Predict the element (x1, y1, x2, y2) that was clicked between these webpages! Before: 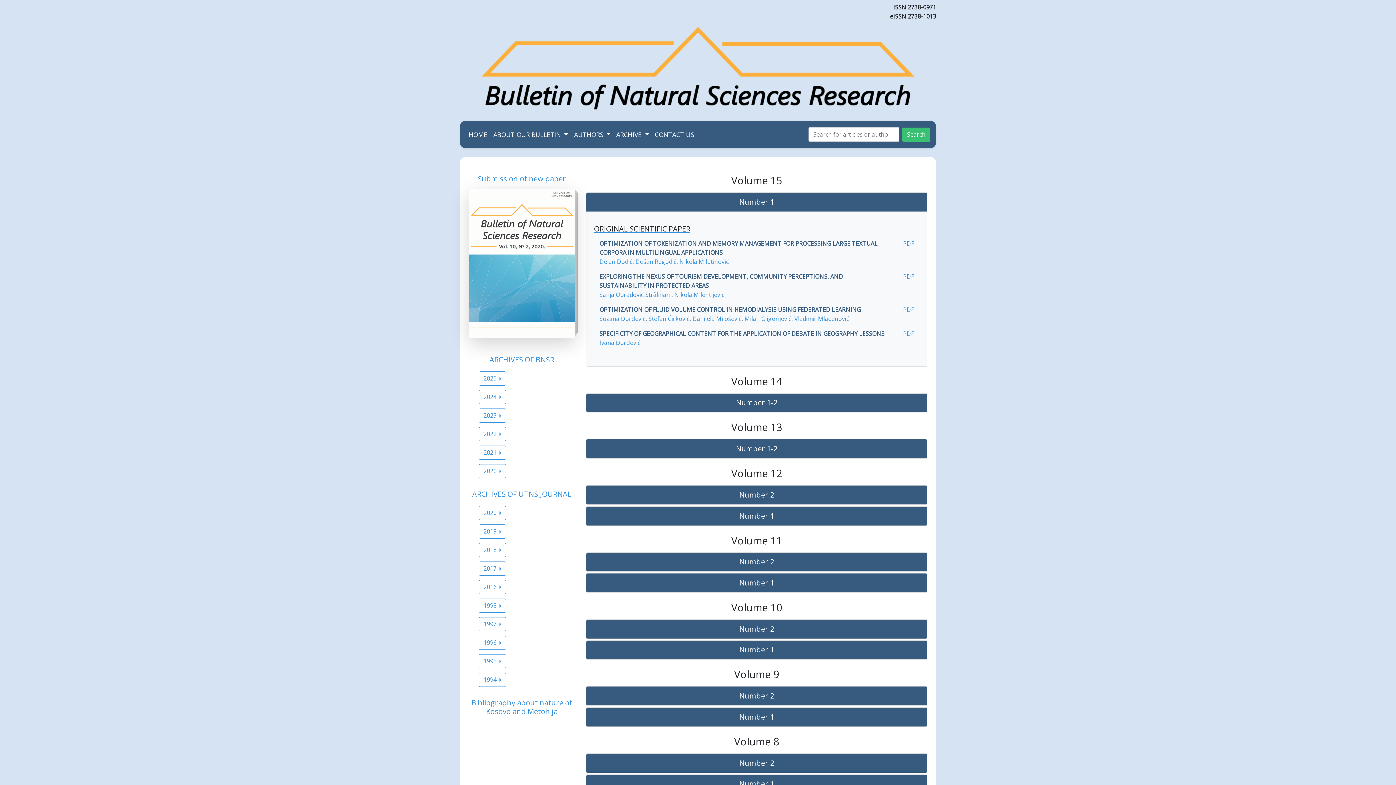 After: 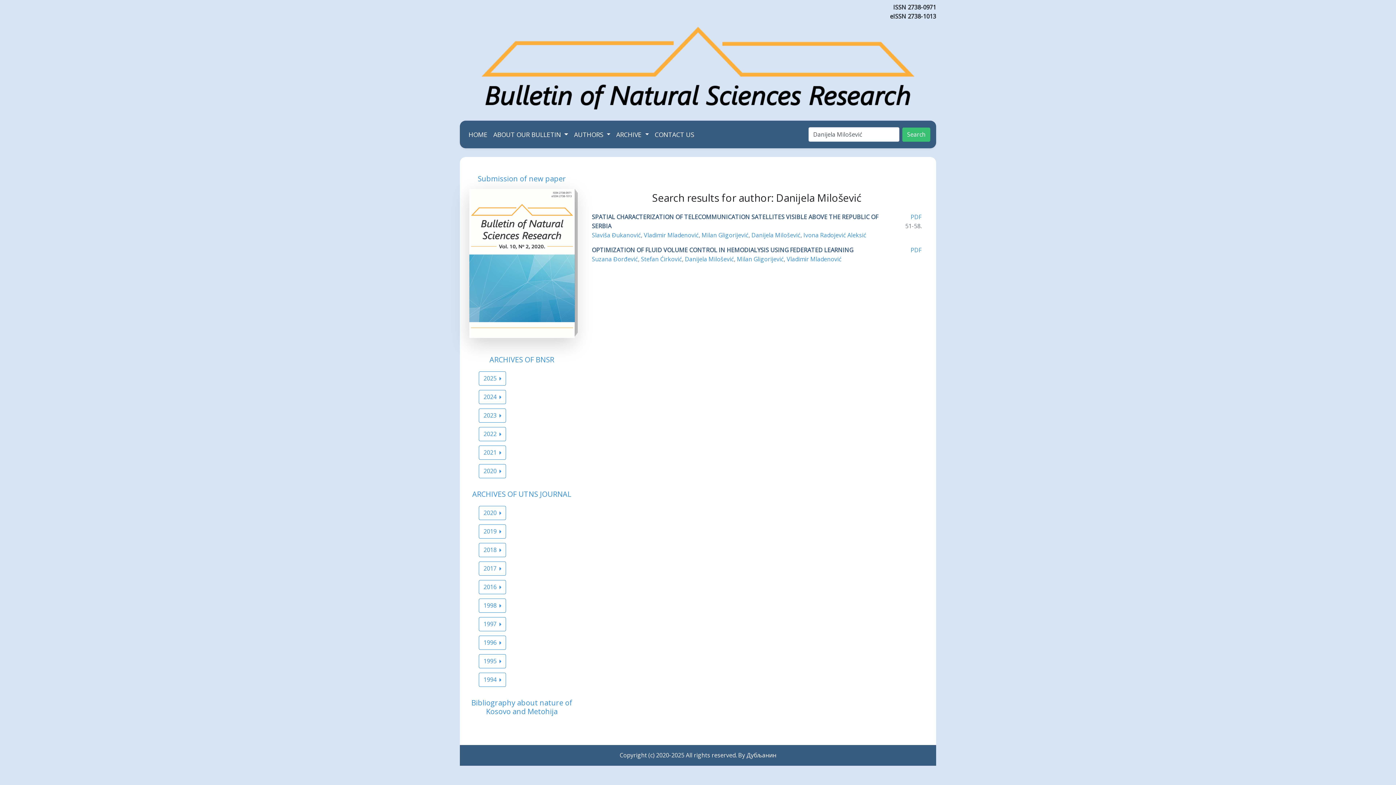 Action: label: Danijela Milošević bbox: (692, 314, 741, 322)